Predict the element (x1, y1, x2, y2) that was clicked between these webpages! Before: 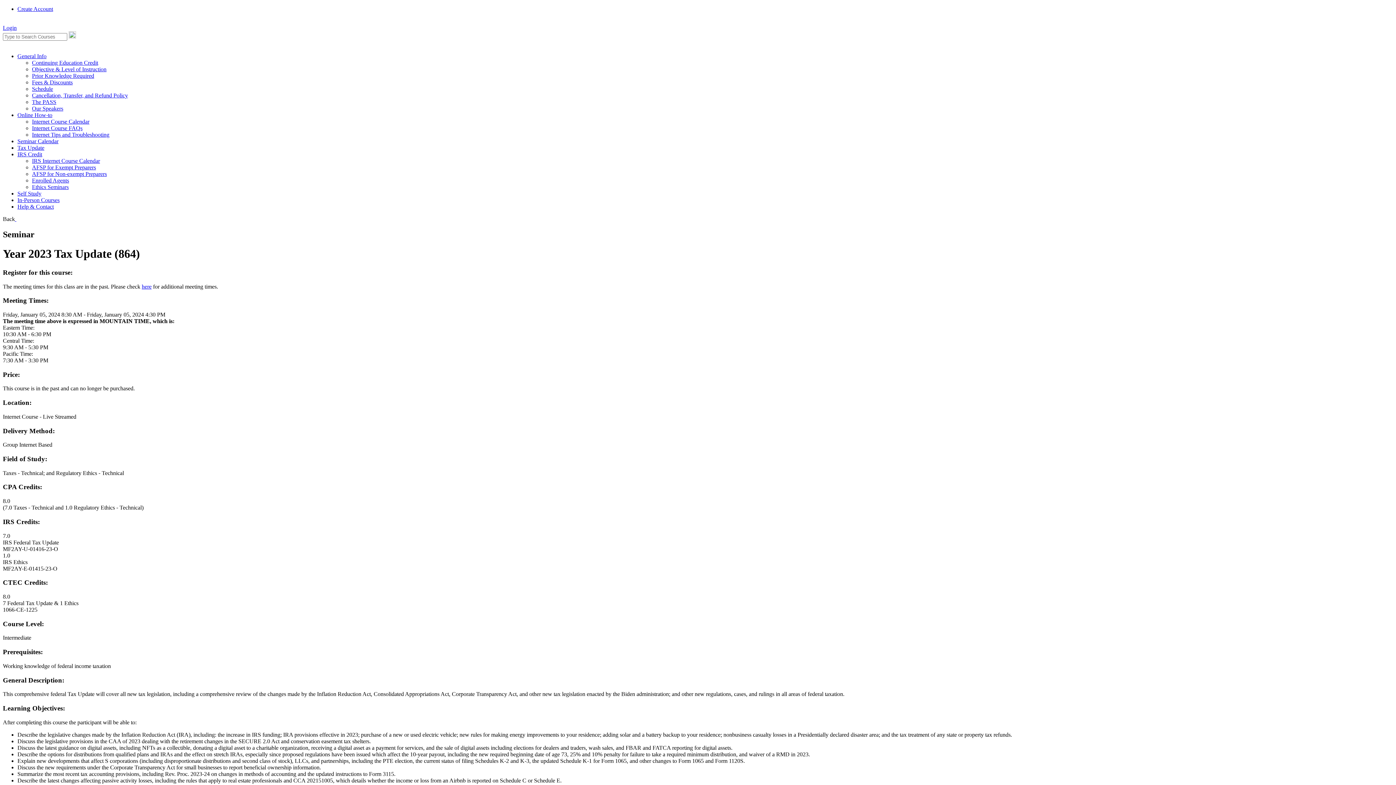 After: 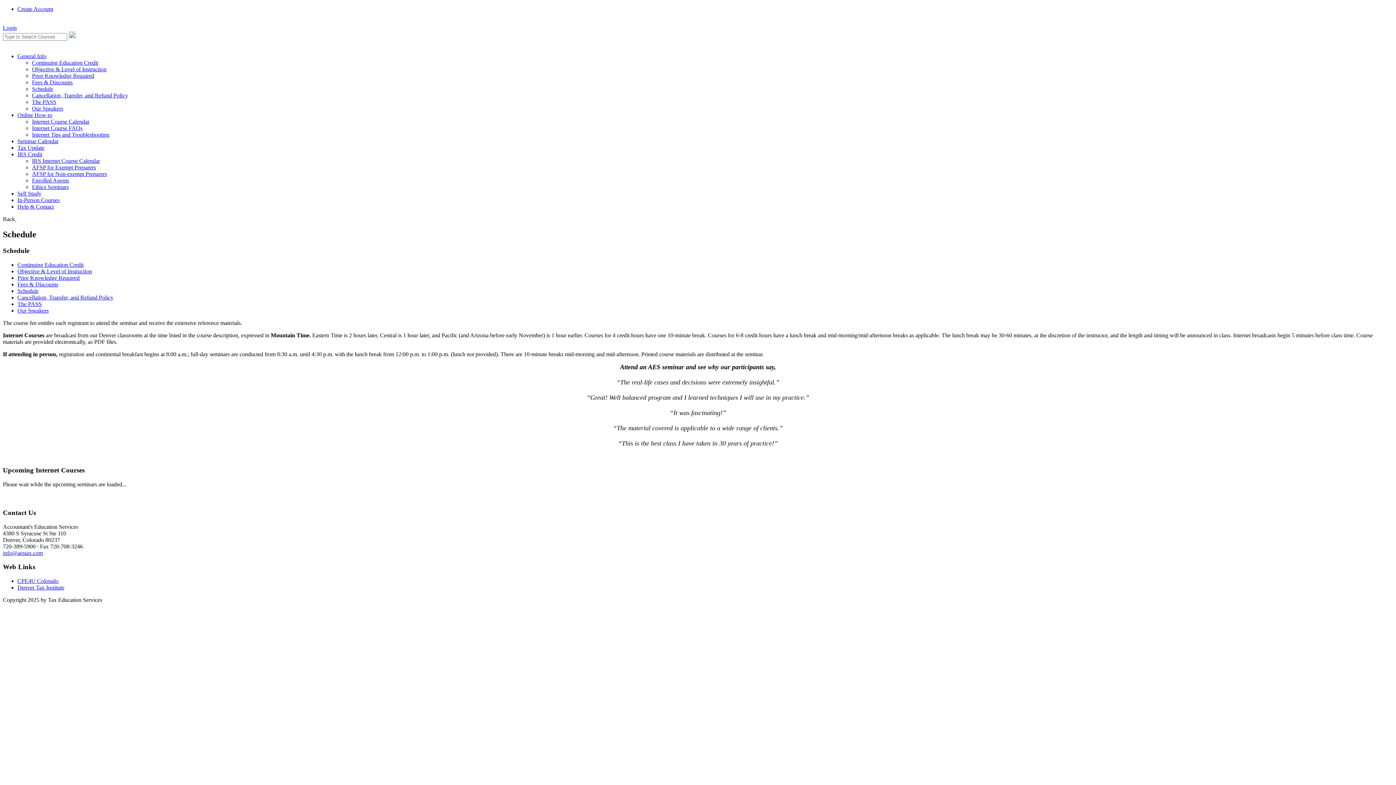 Action: bbox: (32, 85, 1393, 92) label: Schedule